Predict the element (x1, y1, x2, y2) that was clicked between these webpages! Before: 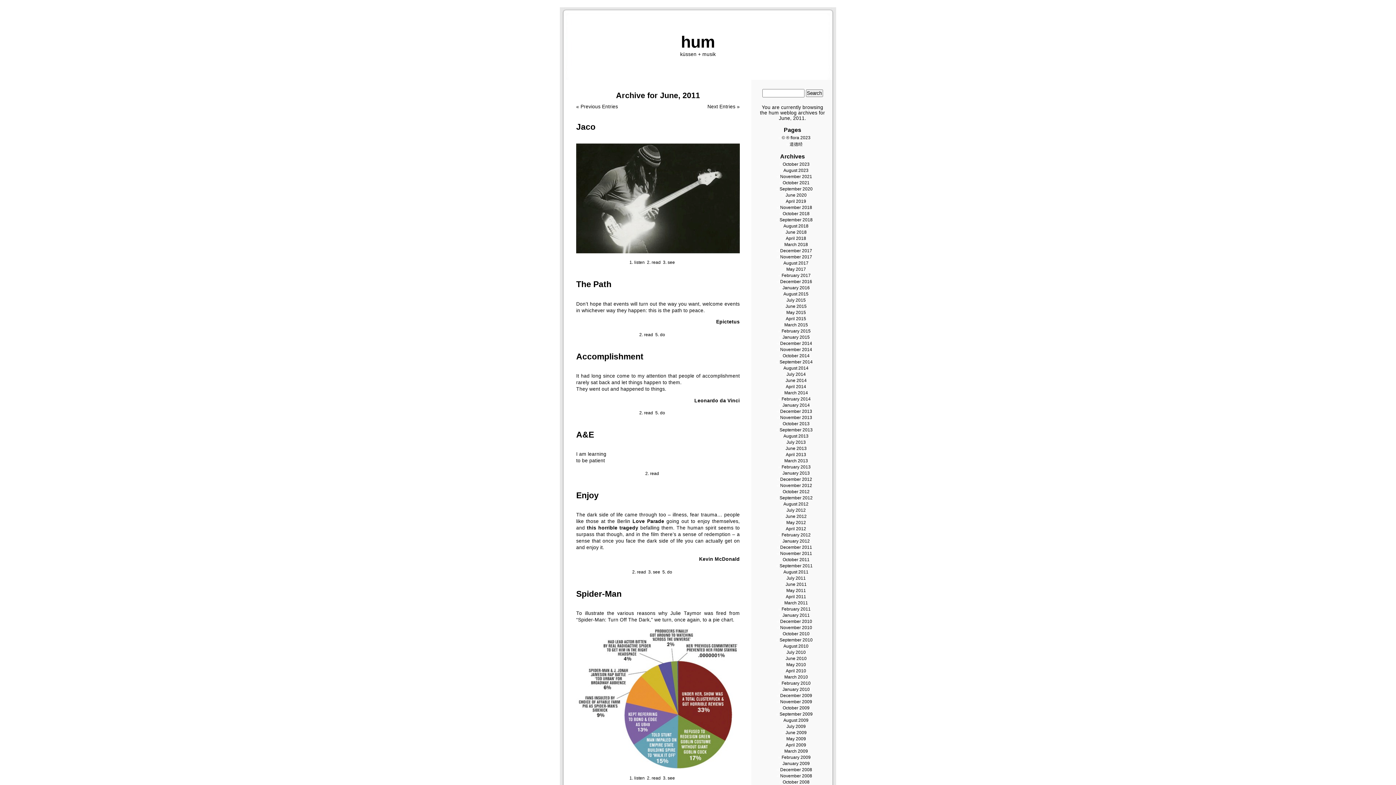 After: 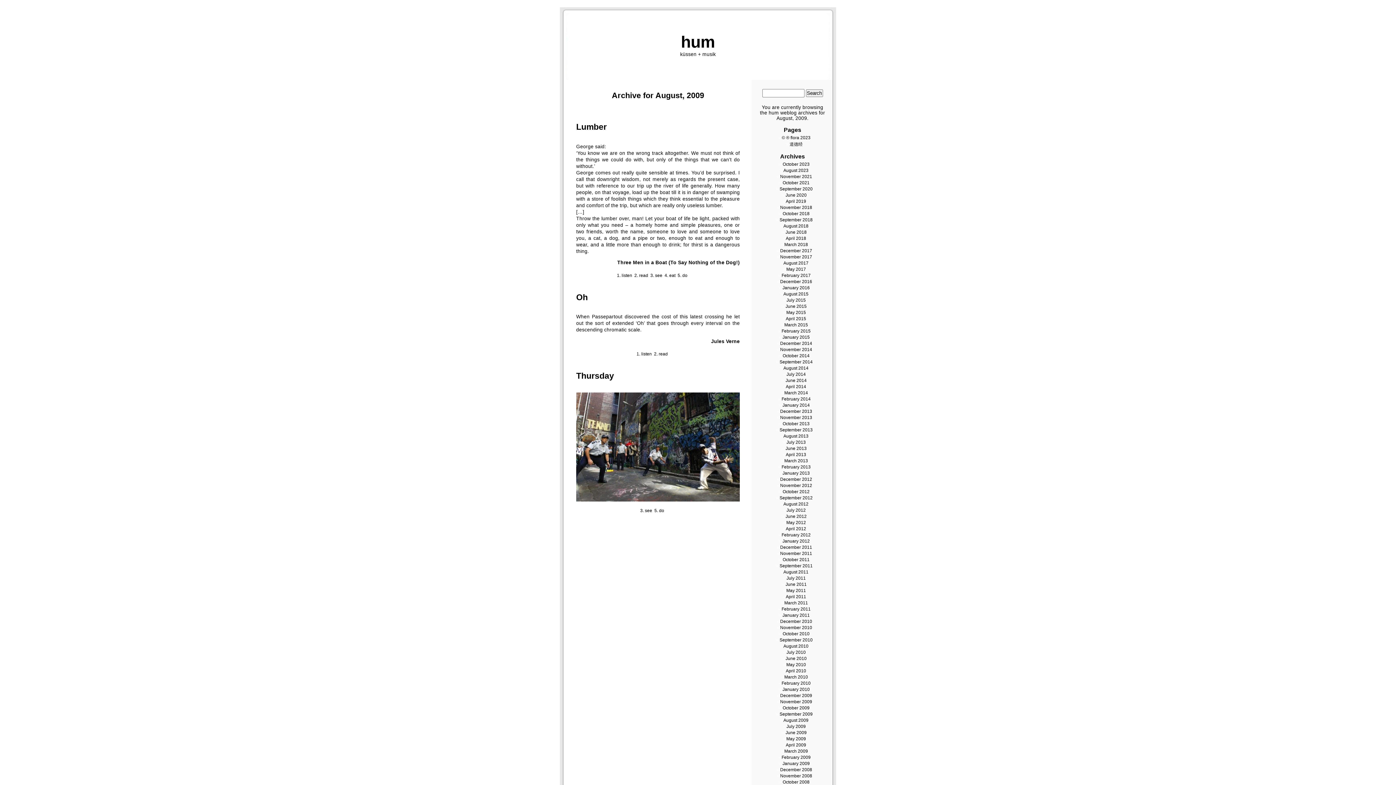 Action: bbox: (783, 718, 808, 723) label: August 2009